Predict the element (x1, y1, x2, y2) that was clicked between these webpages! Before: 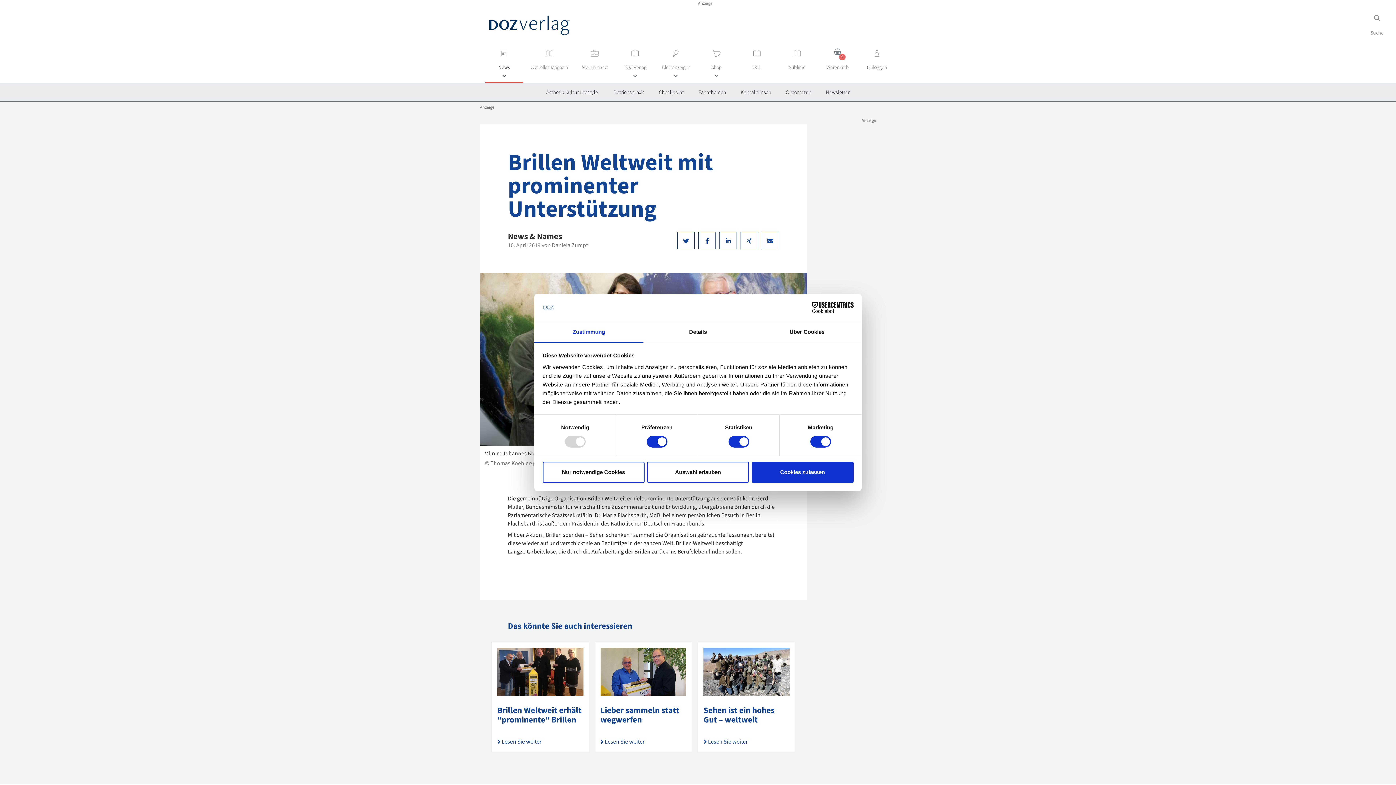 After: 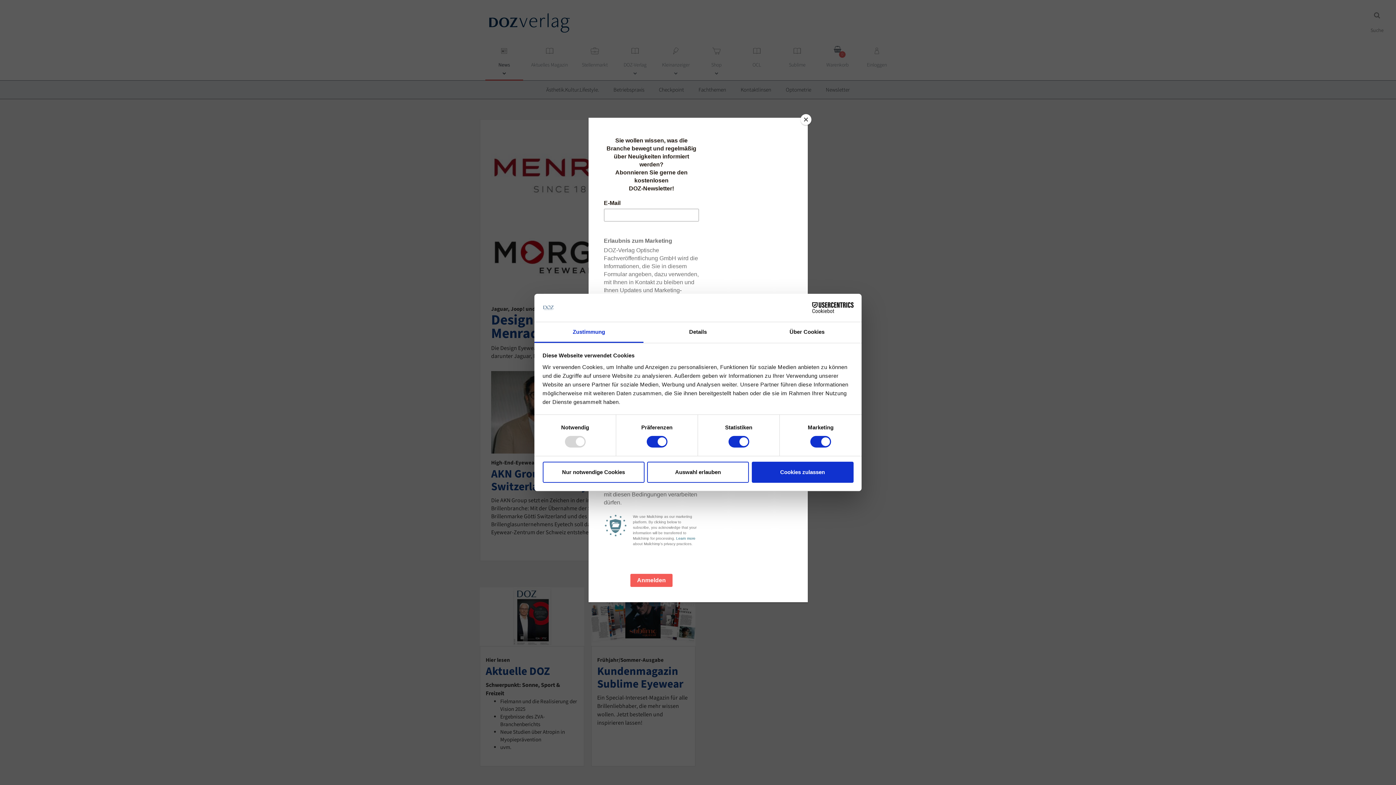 Action: bbox: (485, 42, 523, 83) label: News